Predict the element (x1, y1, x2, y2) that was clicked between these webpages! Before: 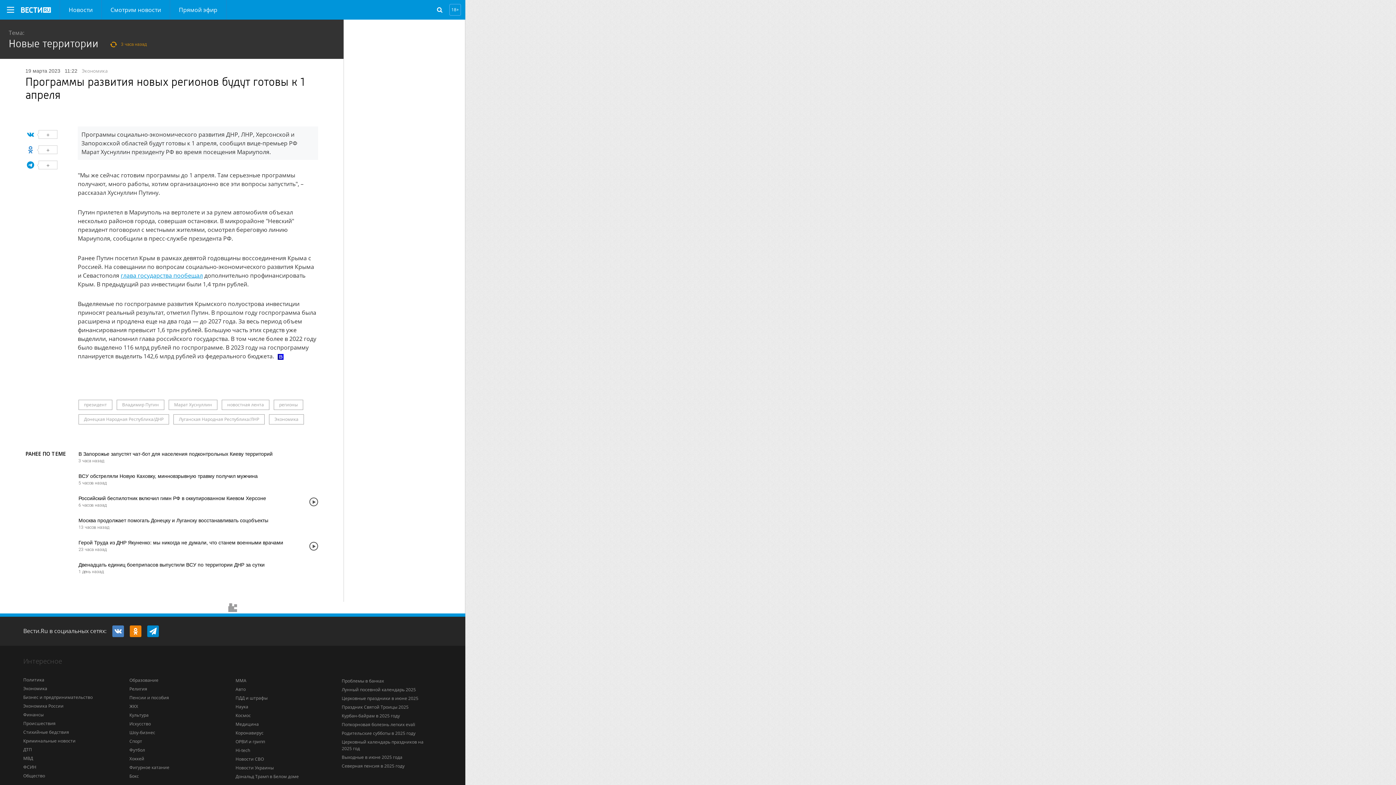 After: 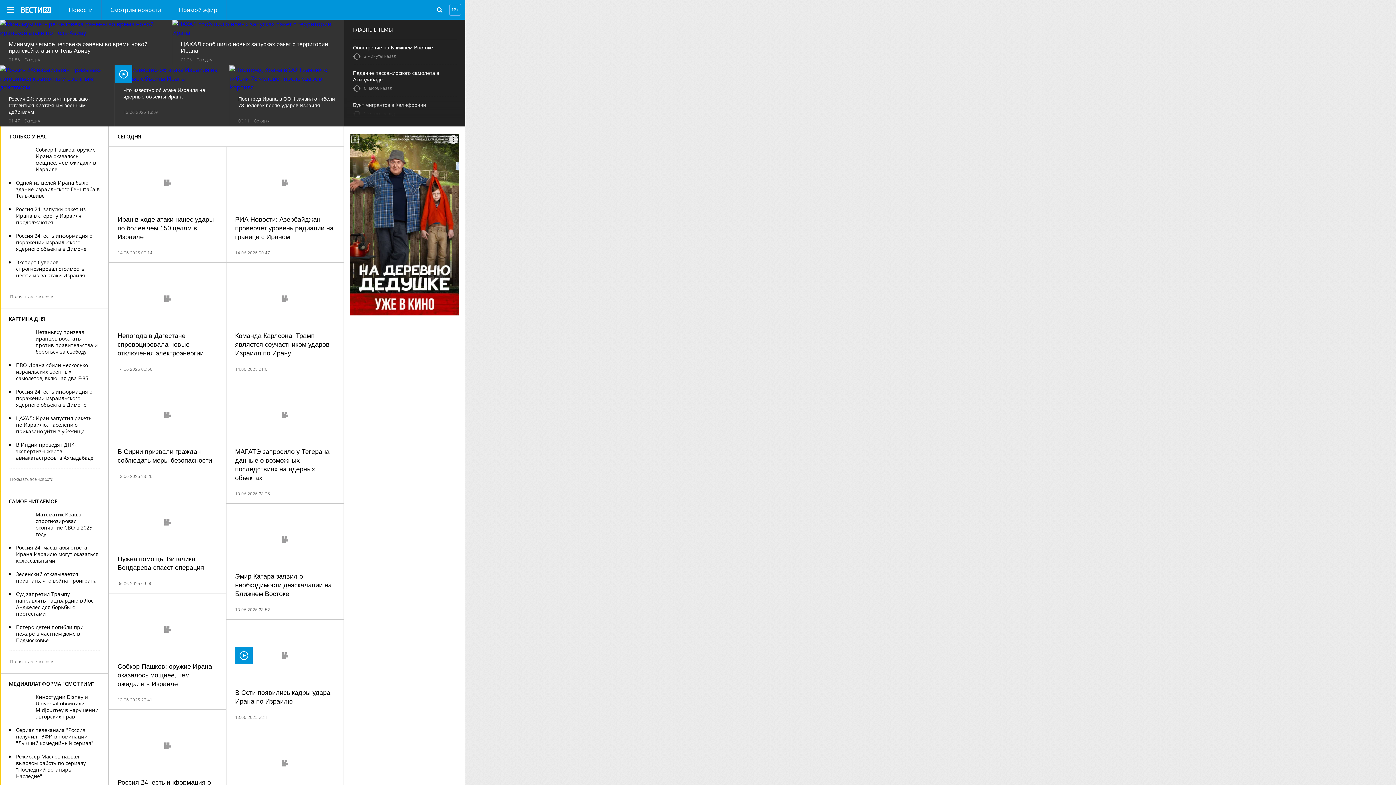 Action: bbox: (21, 7, 50, 12)